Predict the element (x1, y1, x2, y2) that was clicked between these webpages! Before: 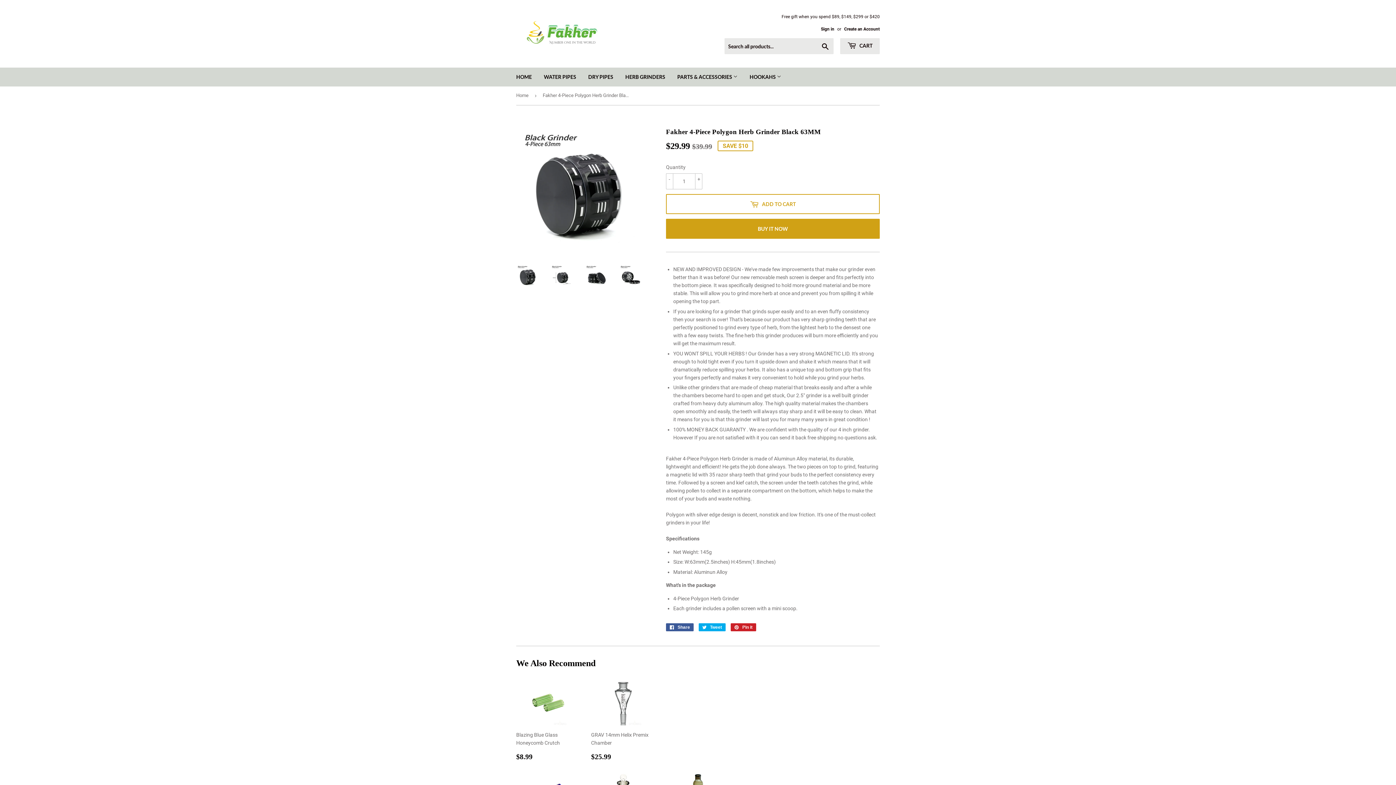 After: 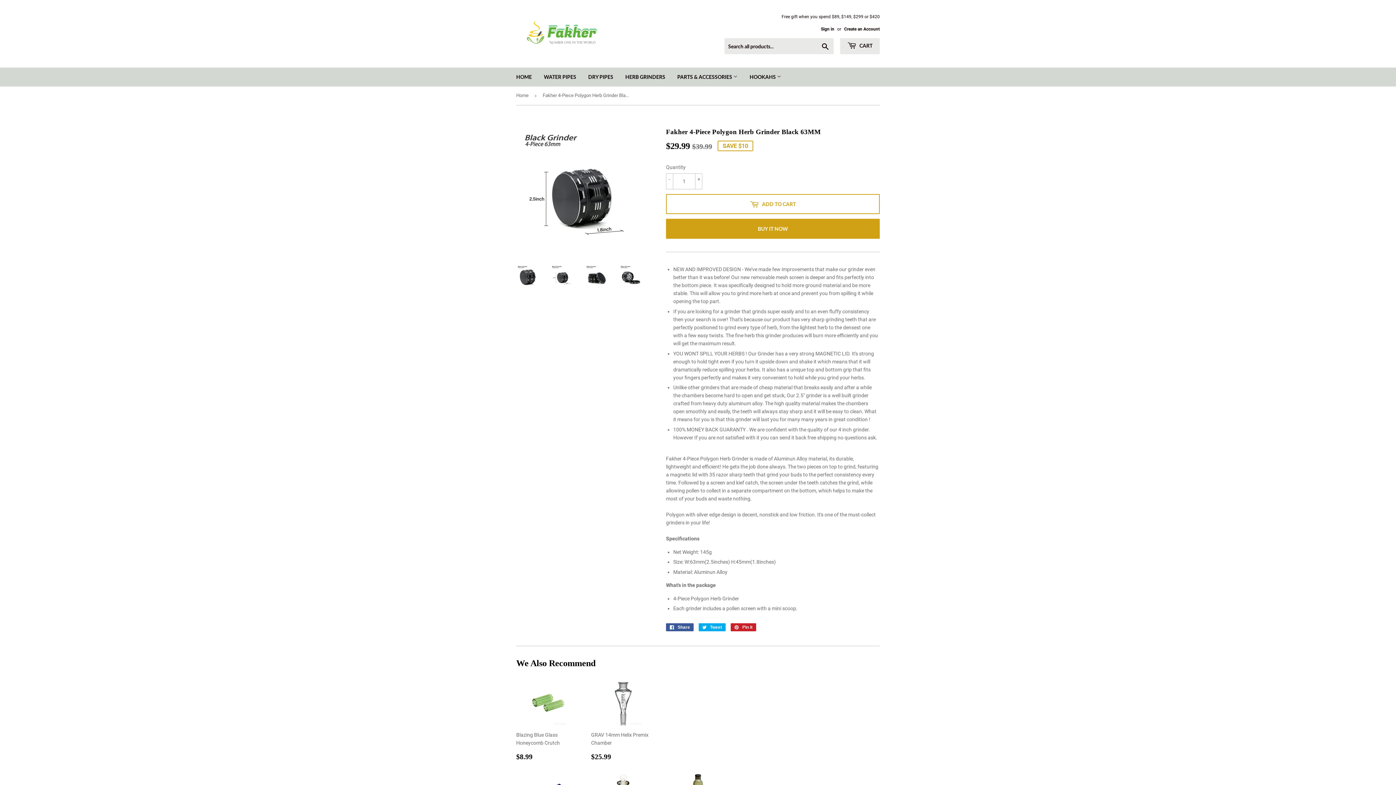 Action: bbox: (550, 264, 574, 288)